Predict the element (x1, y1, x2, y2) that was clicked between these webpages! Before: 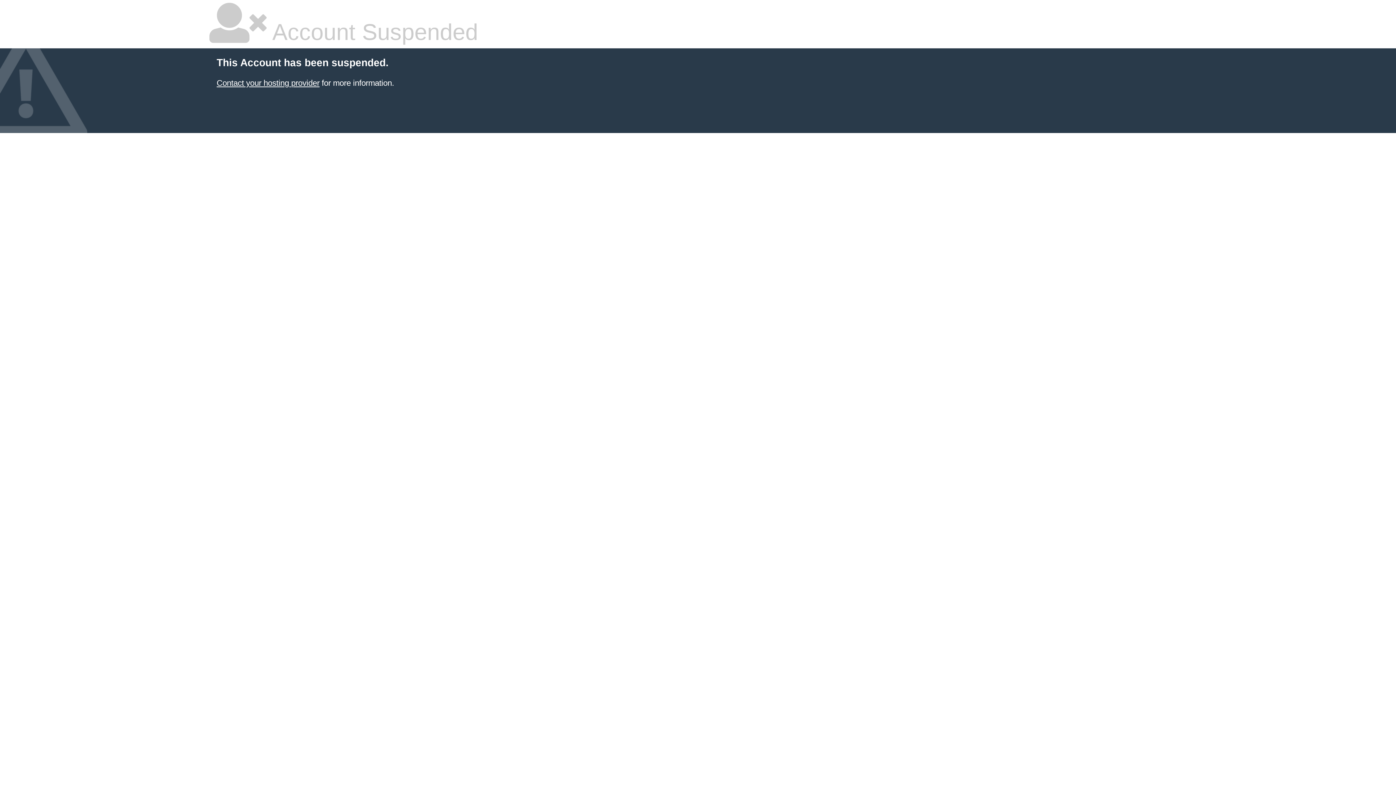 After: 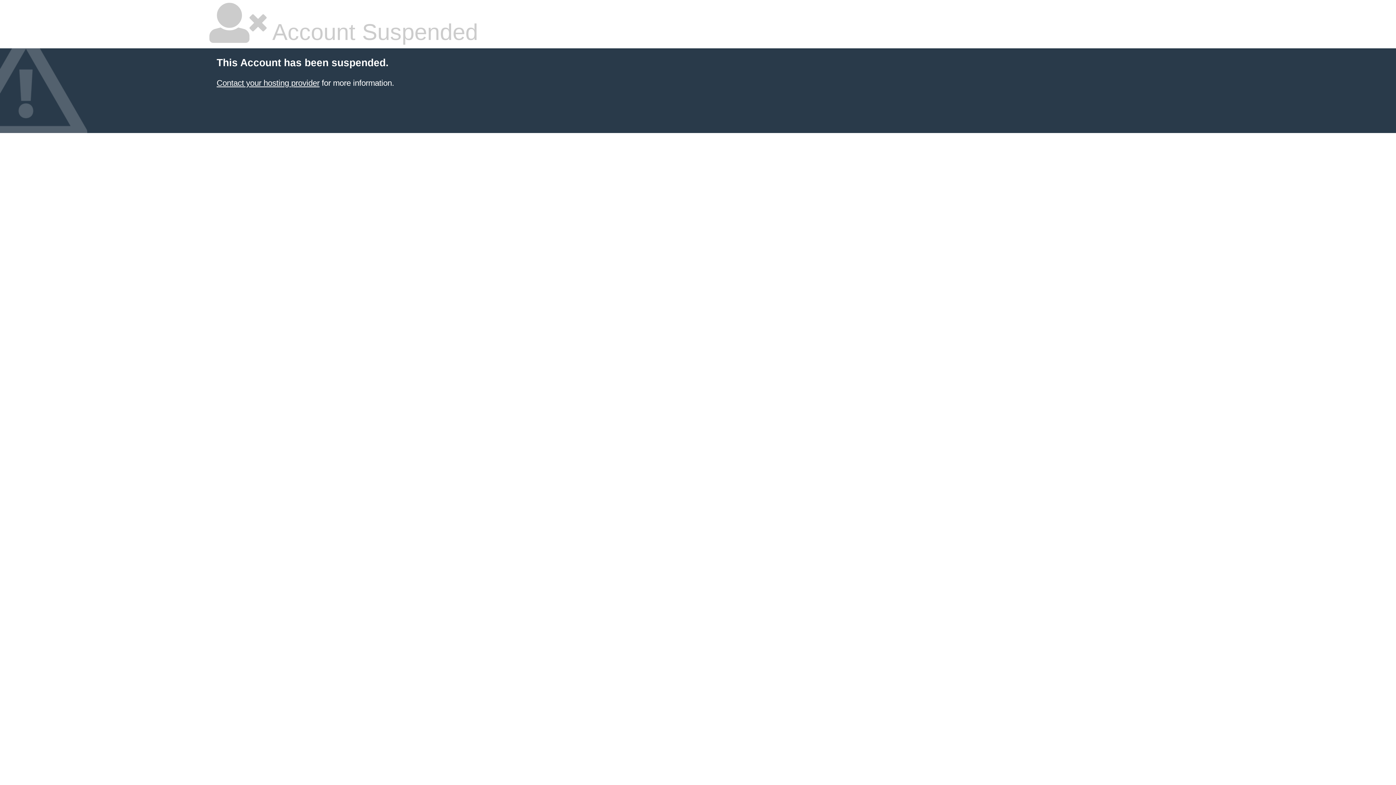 Action: label: Contact your hosting provider bbox: (216, 78, 319, 87)